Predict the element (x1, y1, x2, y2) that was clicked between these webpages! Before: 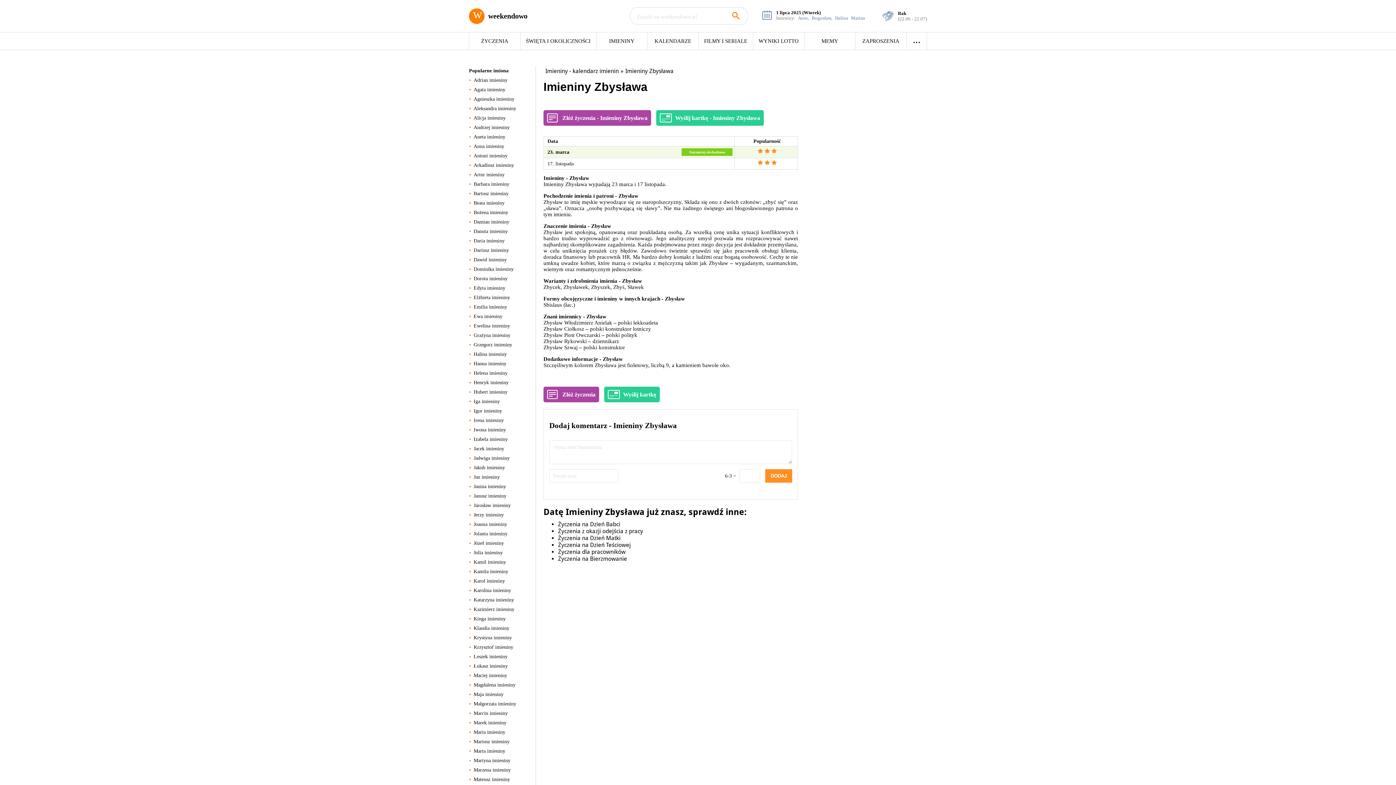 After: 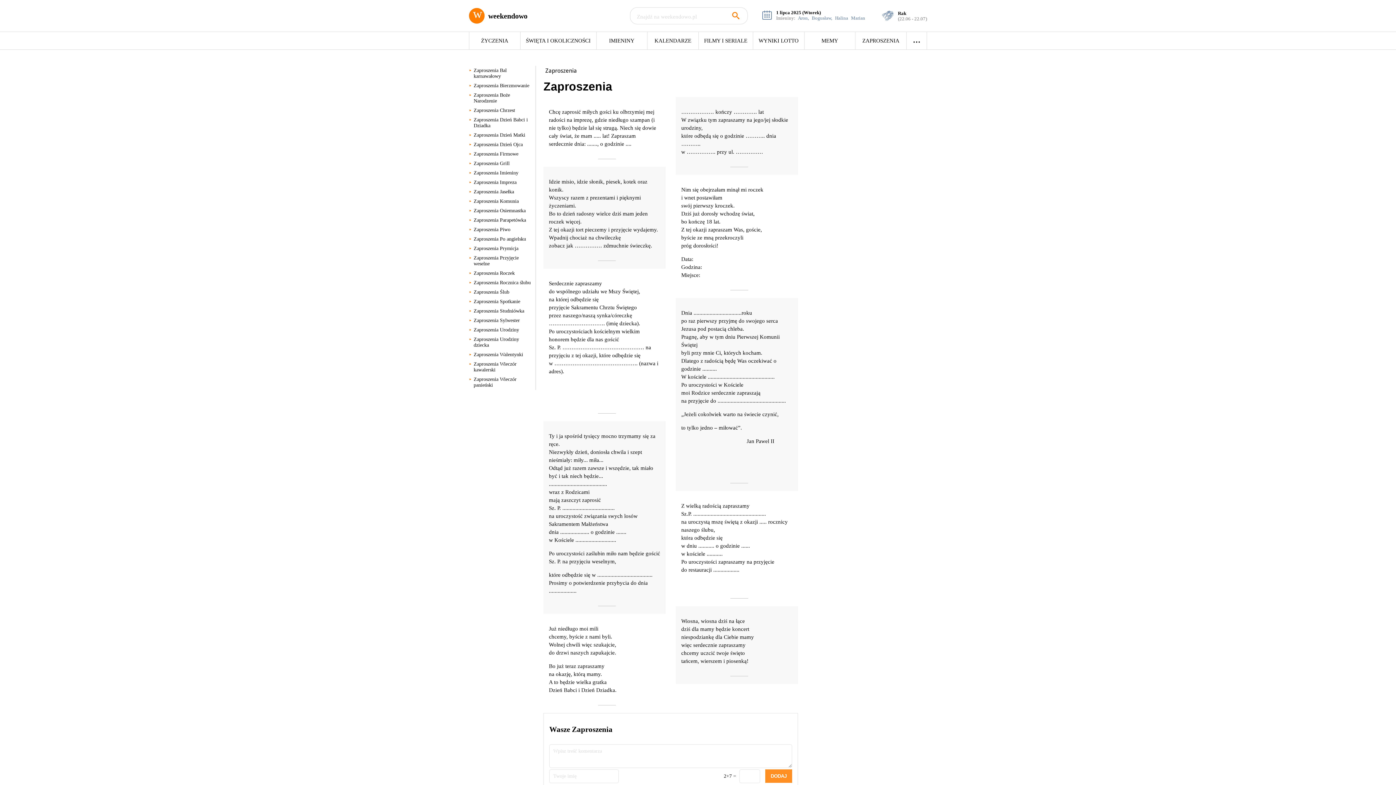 Action: bbox: (855, 32, 906, 49) label: ZAPROSZENIA